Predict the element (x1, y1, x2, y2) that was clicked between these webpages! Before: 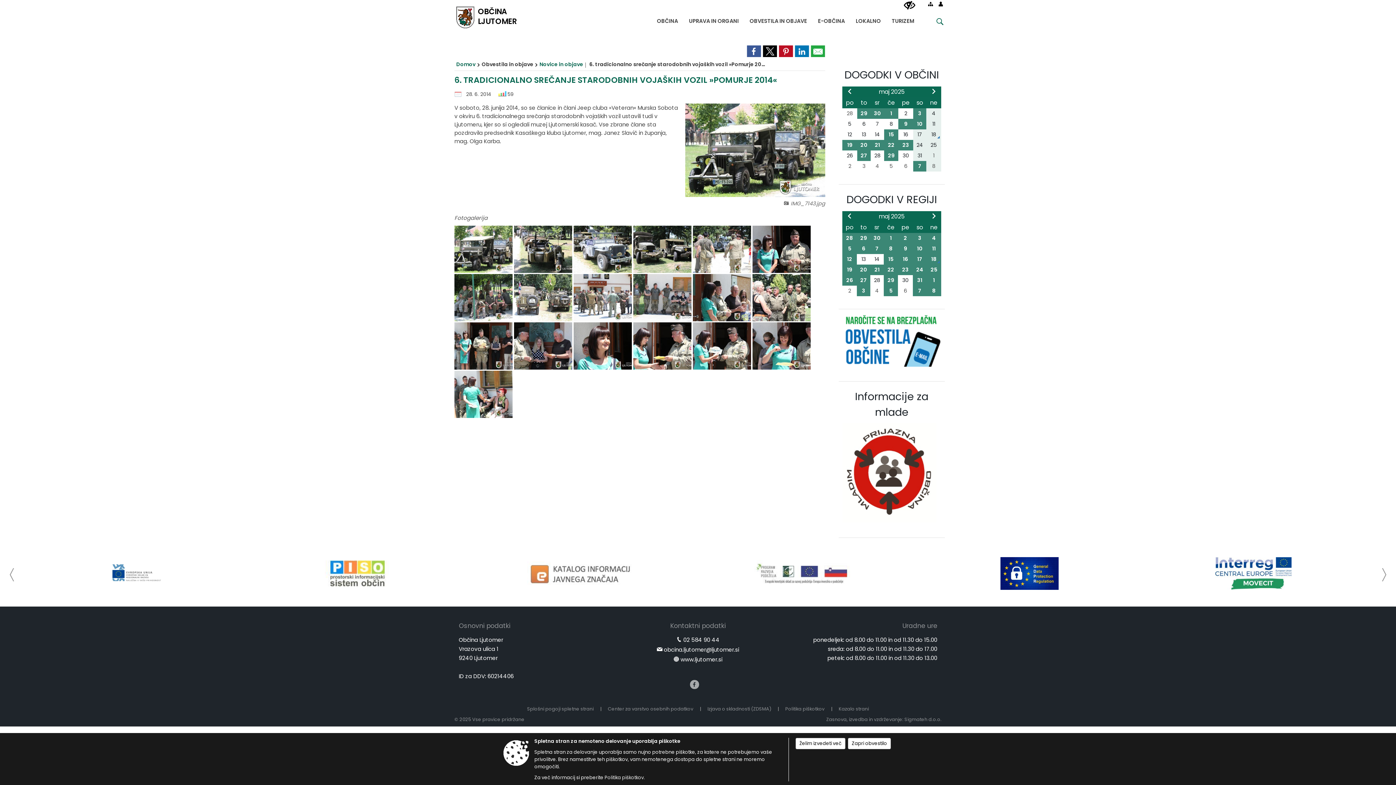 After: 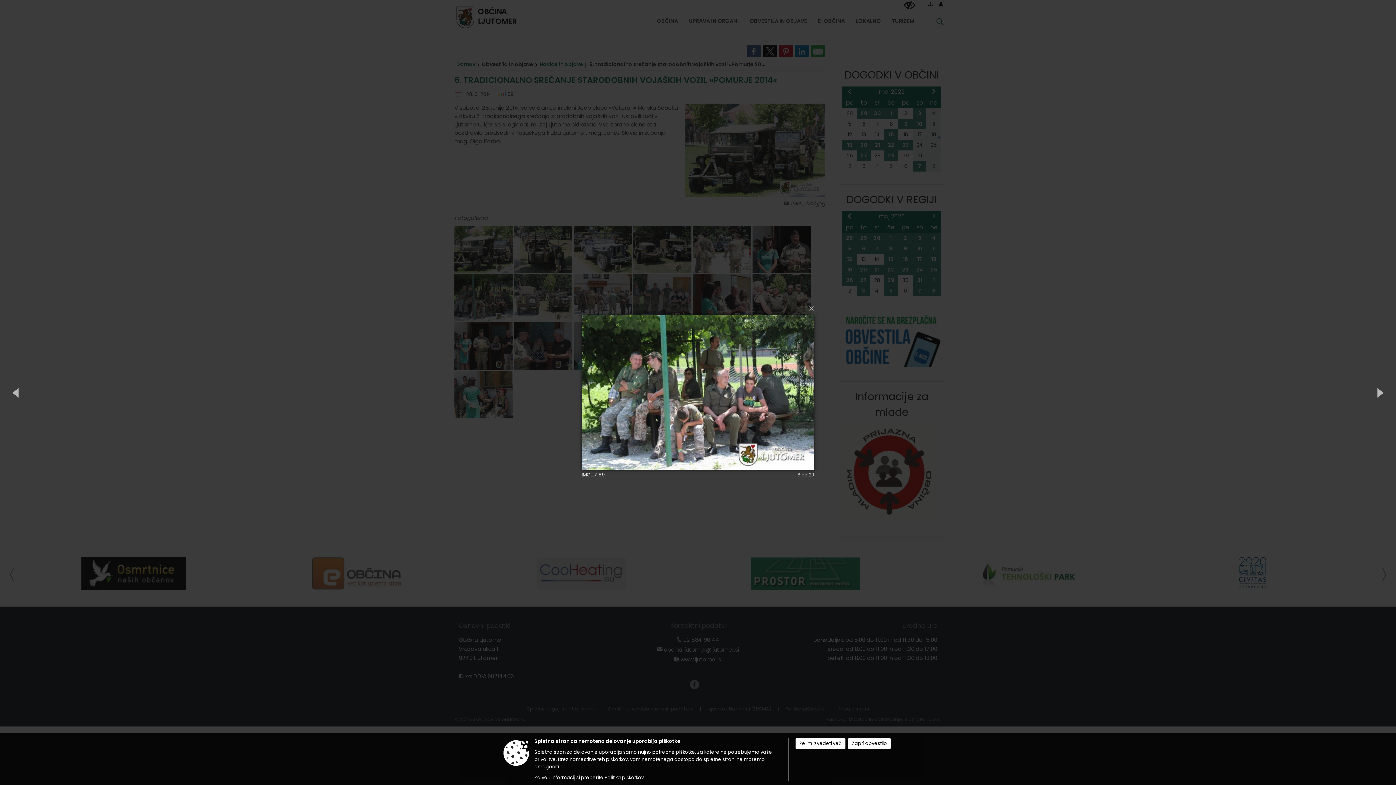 Action: bbox: (454, 300, 514, 307) label:  